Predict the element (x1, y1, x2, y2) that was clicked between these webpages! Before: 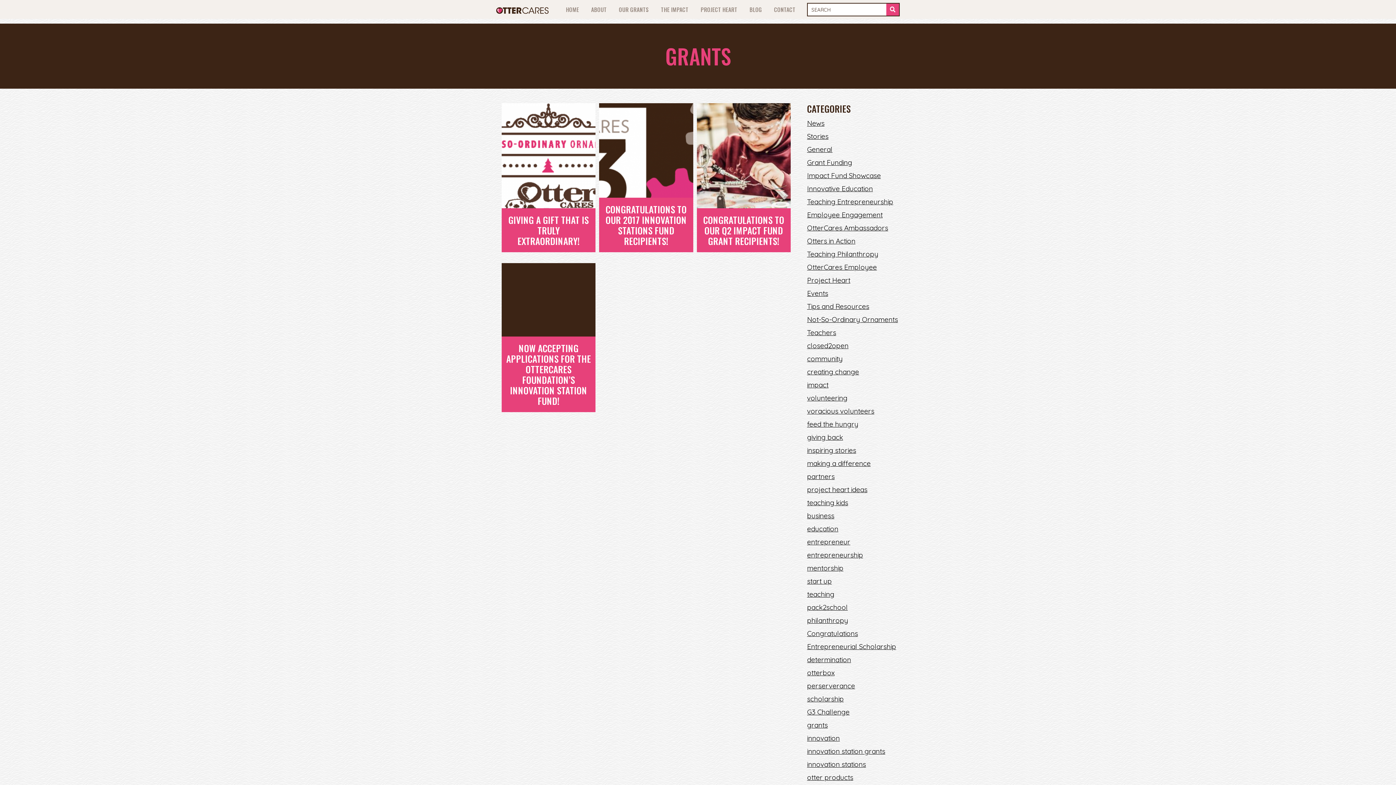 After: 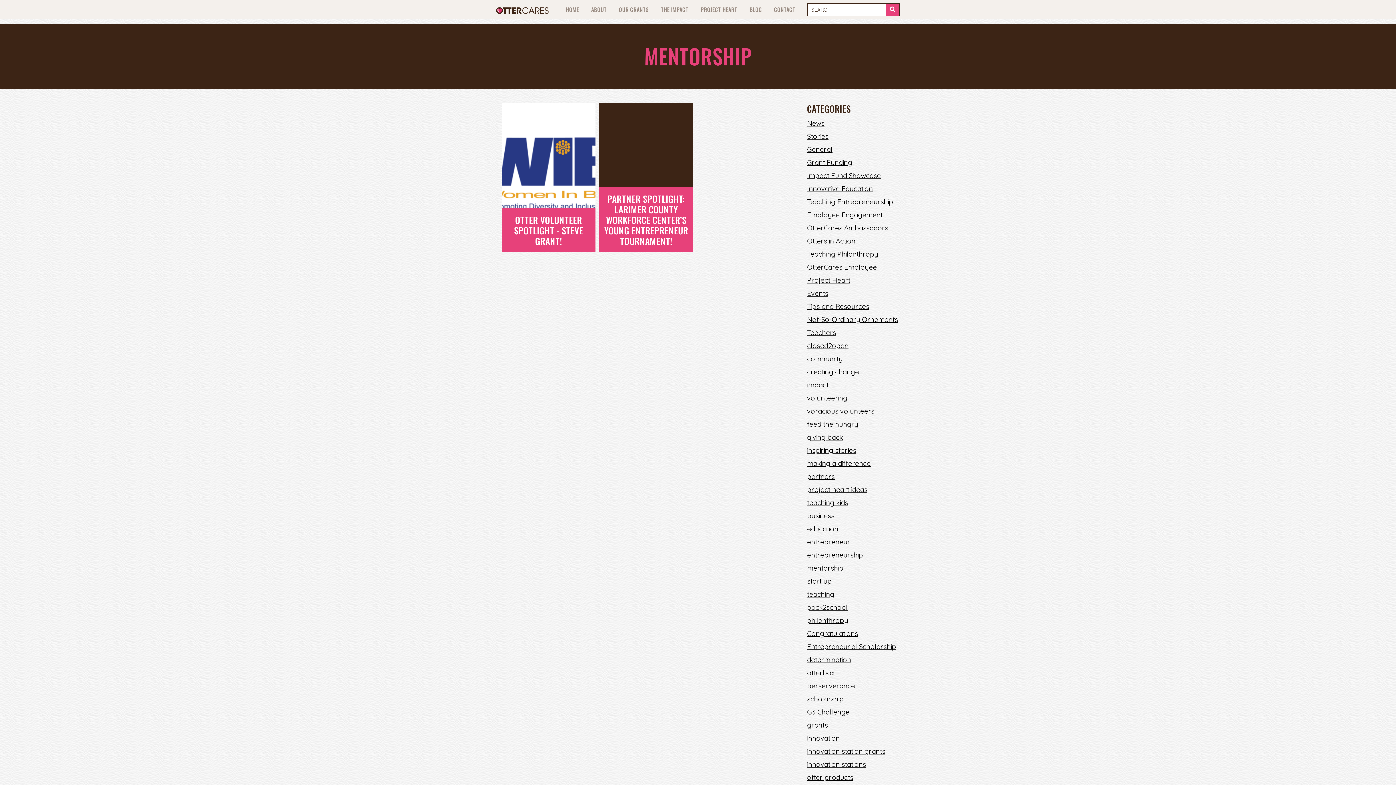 Action: label: mentorship bbox: (807, 561, 900, 574)